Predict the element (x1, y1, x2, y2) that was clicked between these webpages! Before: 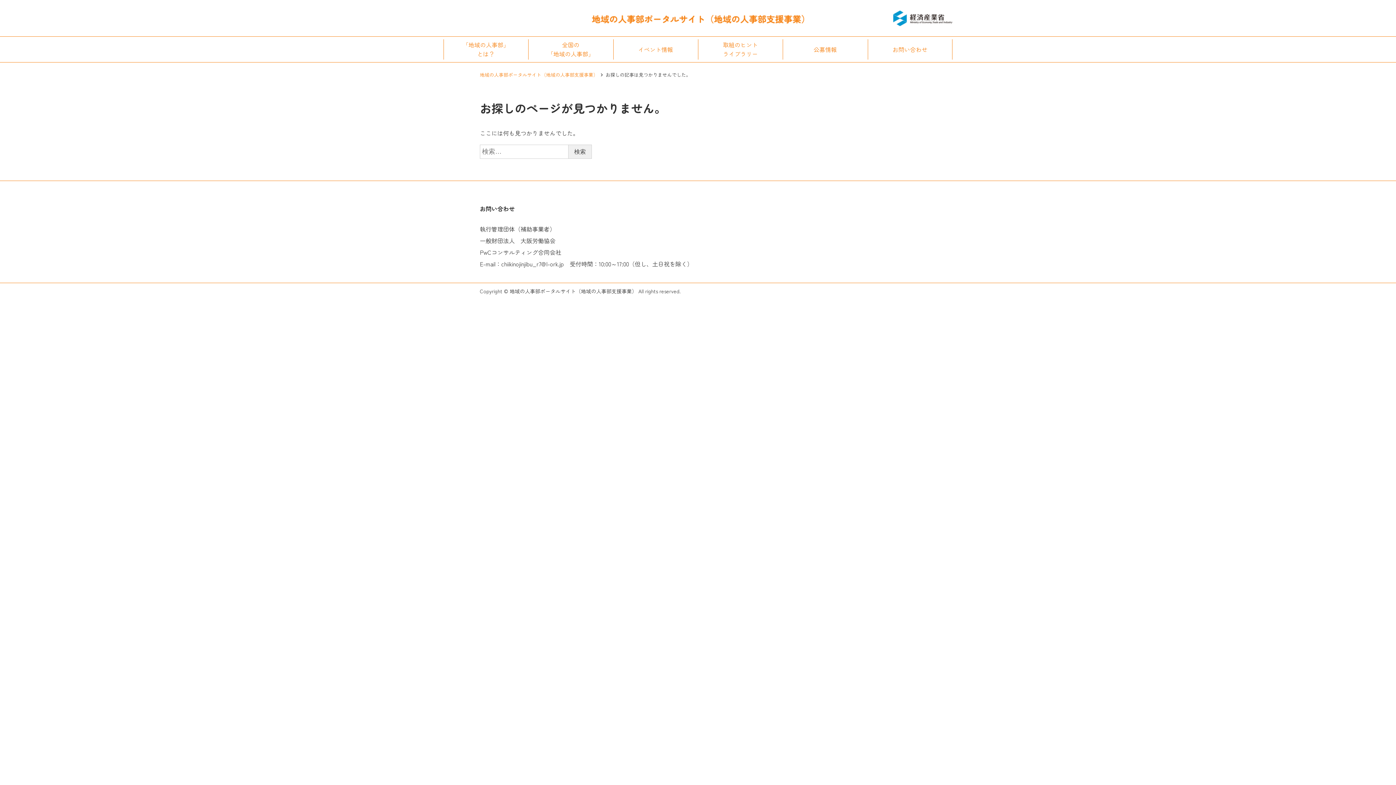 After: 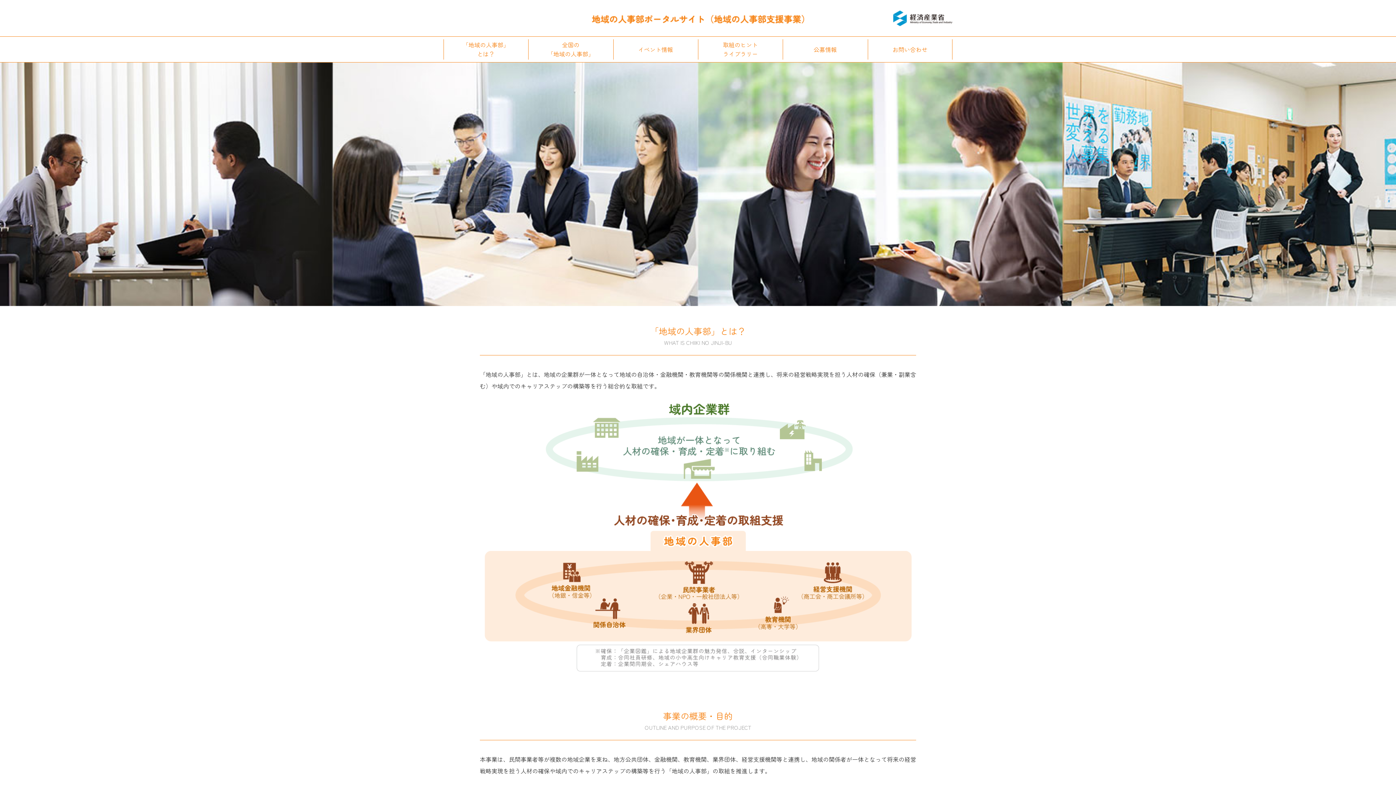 Action: bbox: (592, 10, 804, 25)